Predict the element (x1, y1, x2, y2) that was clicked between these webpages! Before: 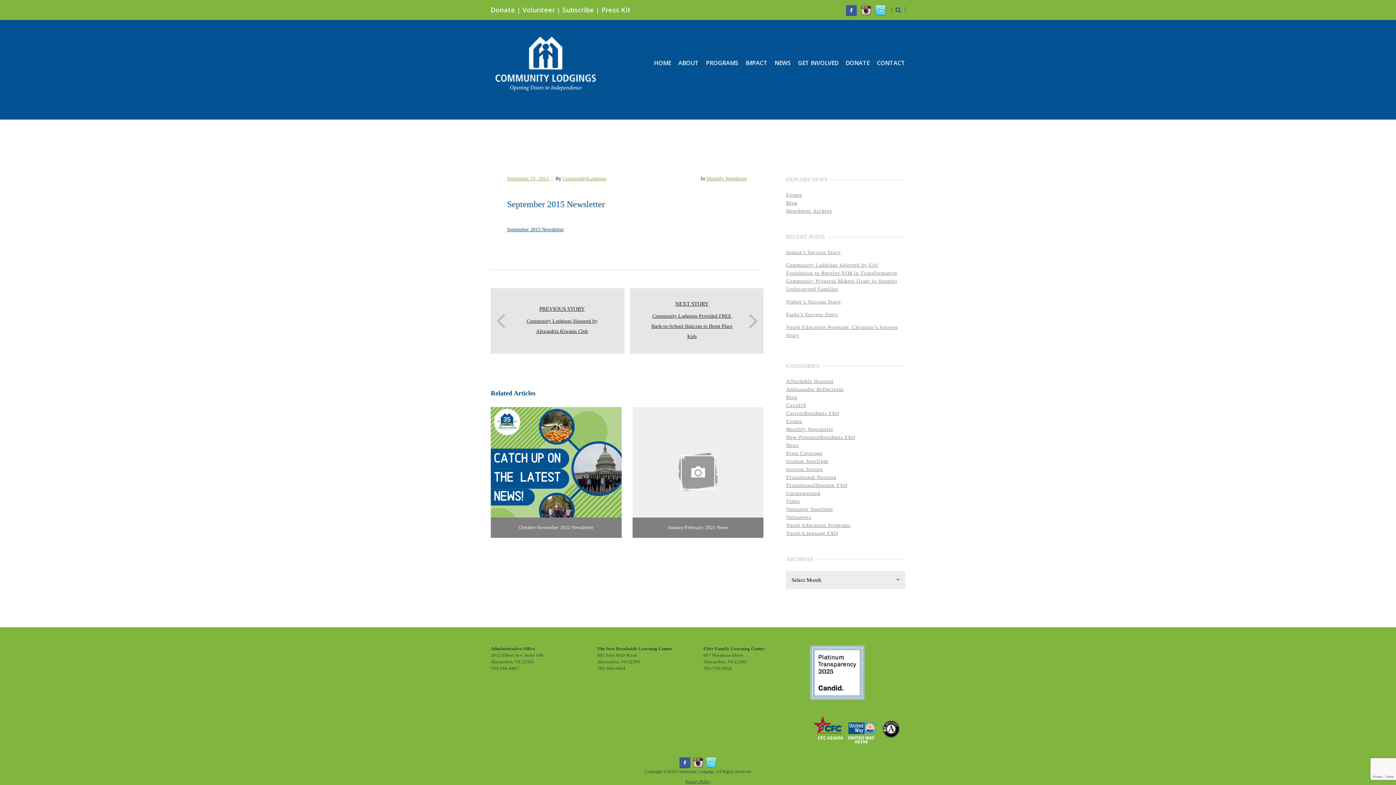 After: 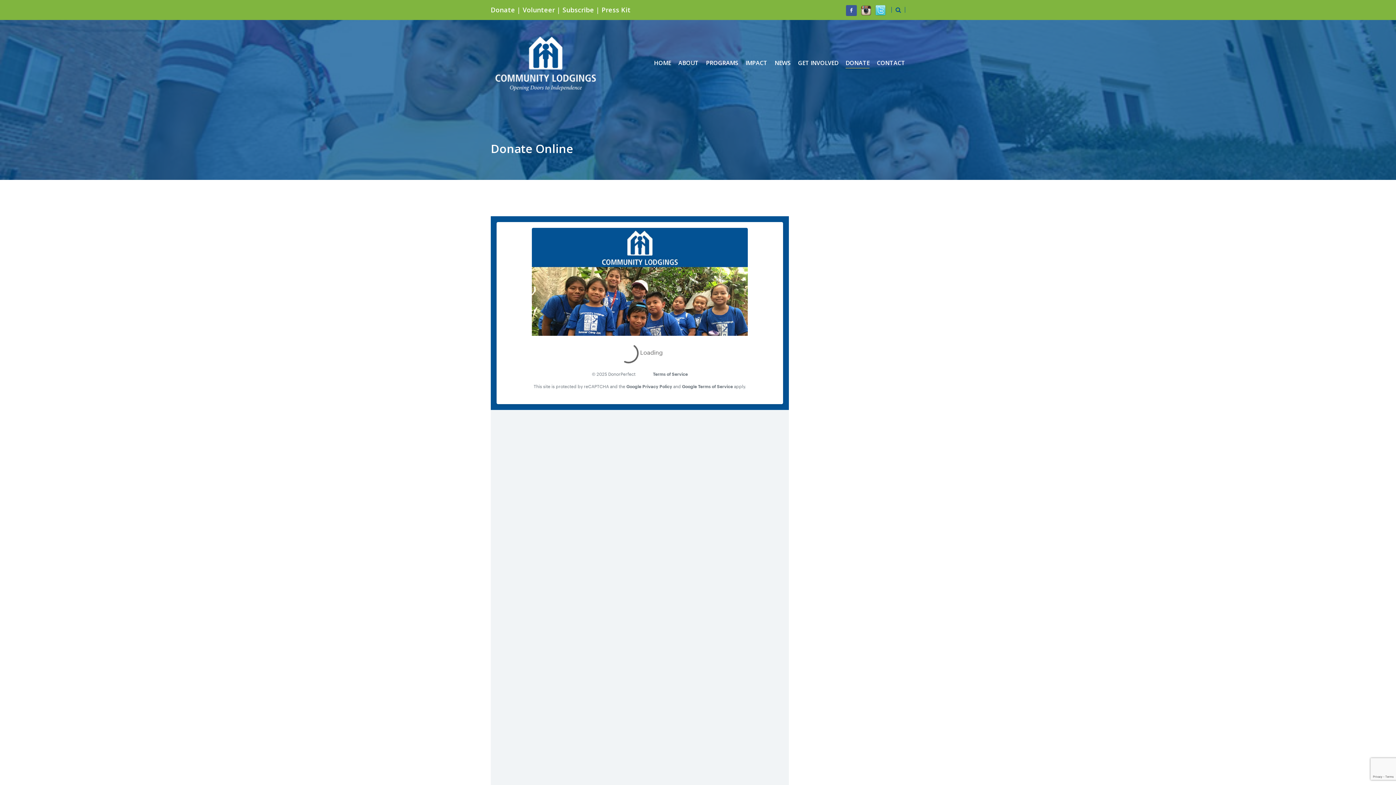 Action: bbox: (490, 5, 515, 14) label: Donate